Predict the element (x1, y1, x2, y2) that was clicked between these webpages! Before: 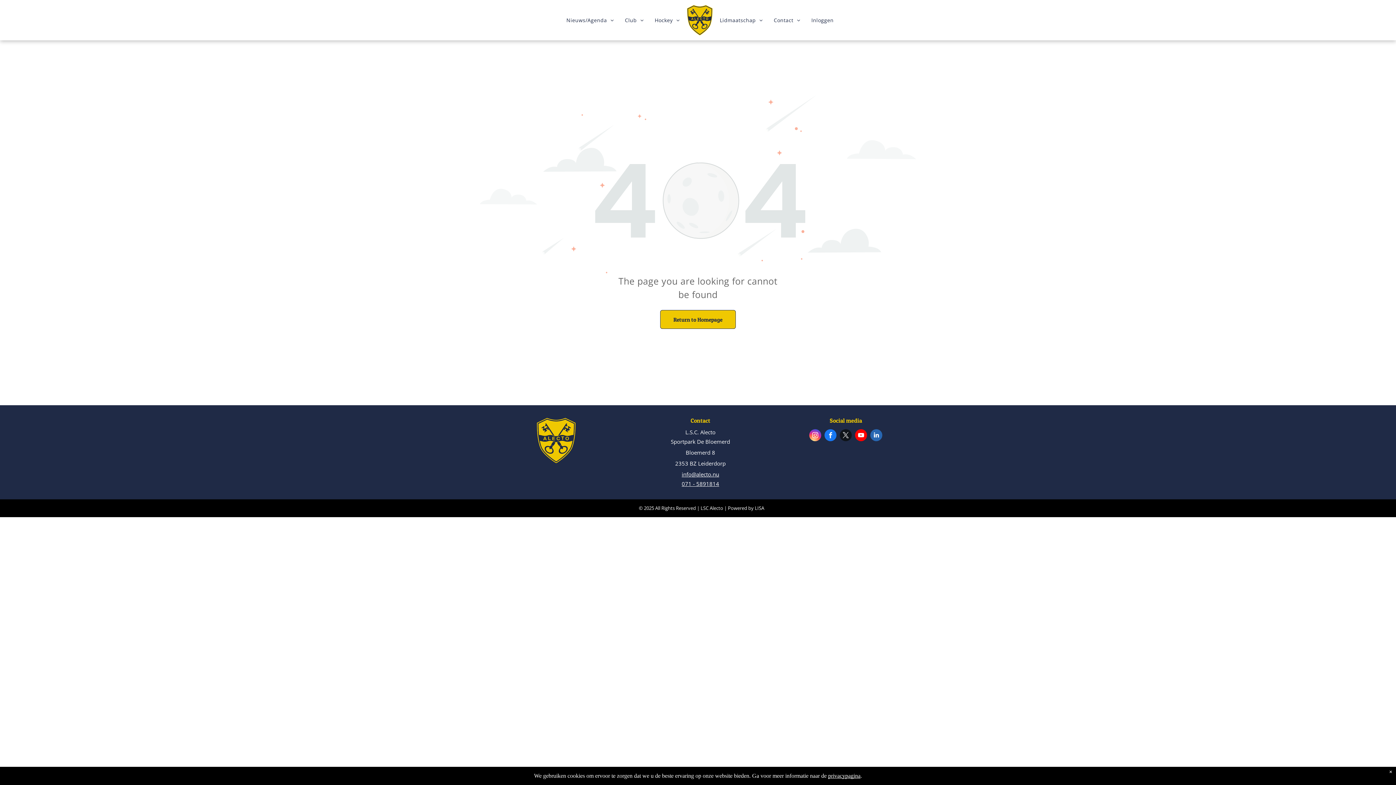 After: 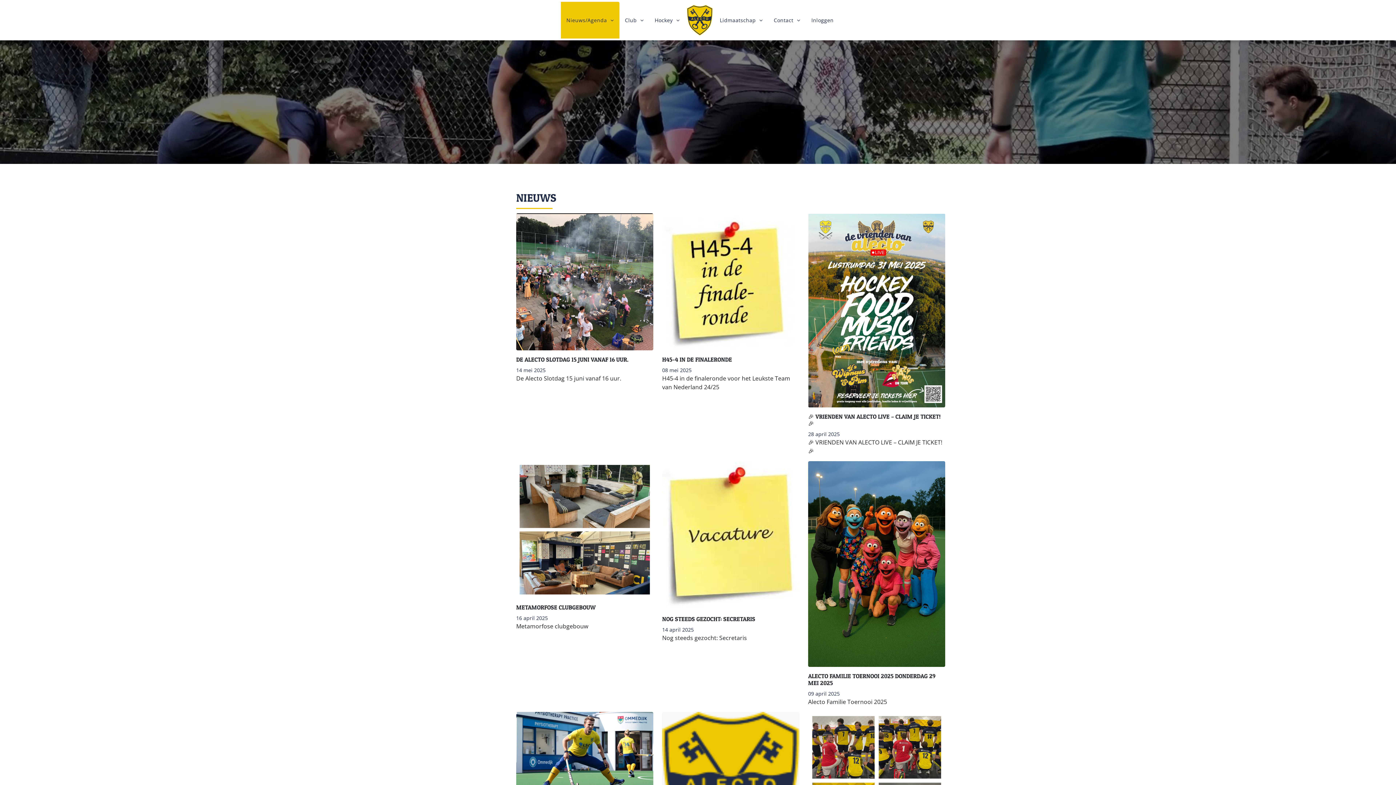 Action: label: Nieuws/Agenda bbox: (561, 1, 619, 38)